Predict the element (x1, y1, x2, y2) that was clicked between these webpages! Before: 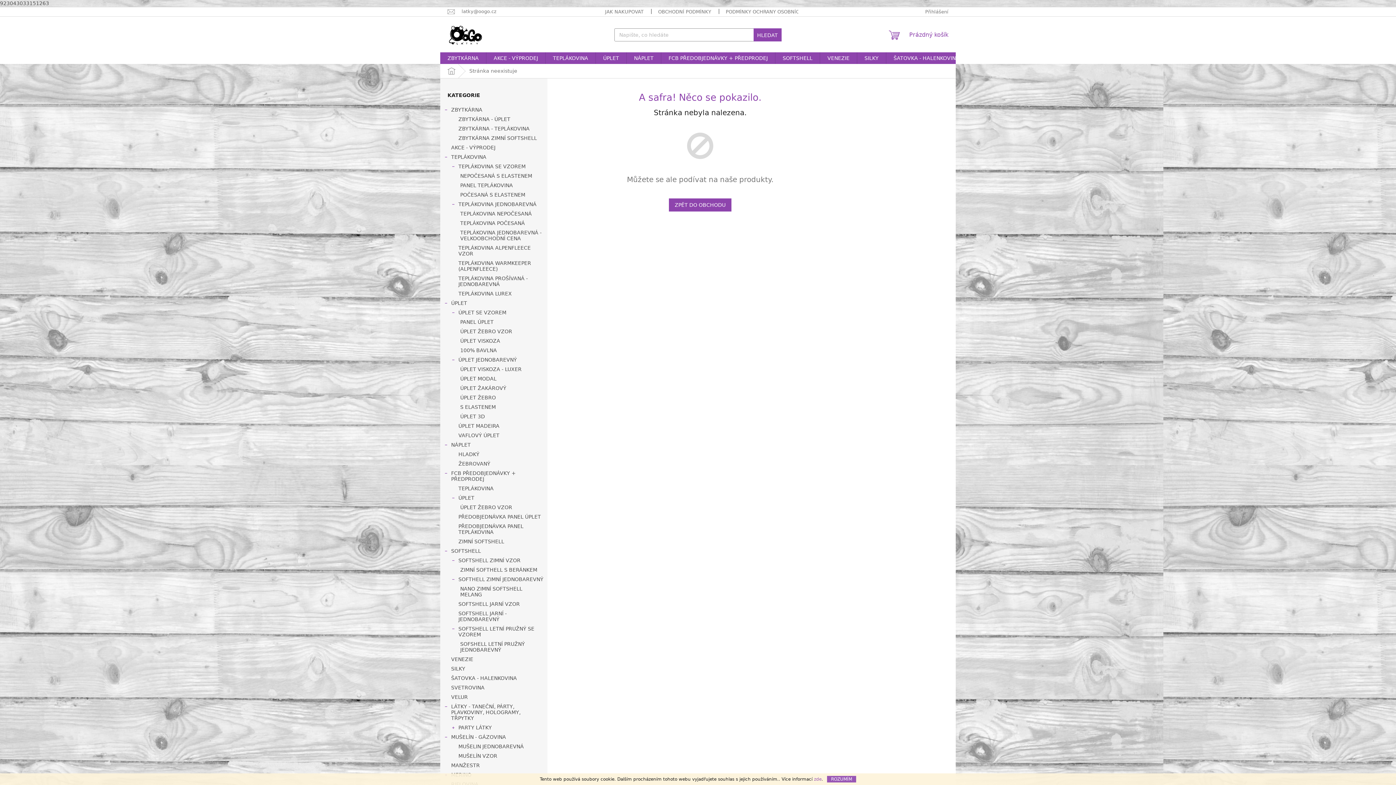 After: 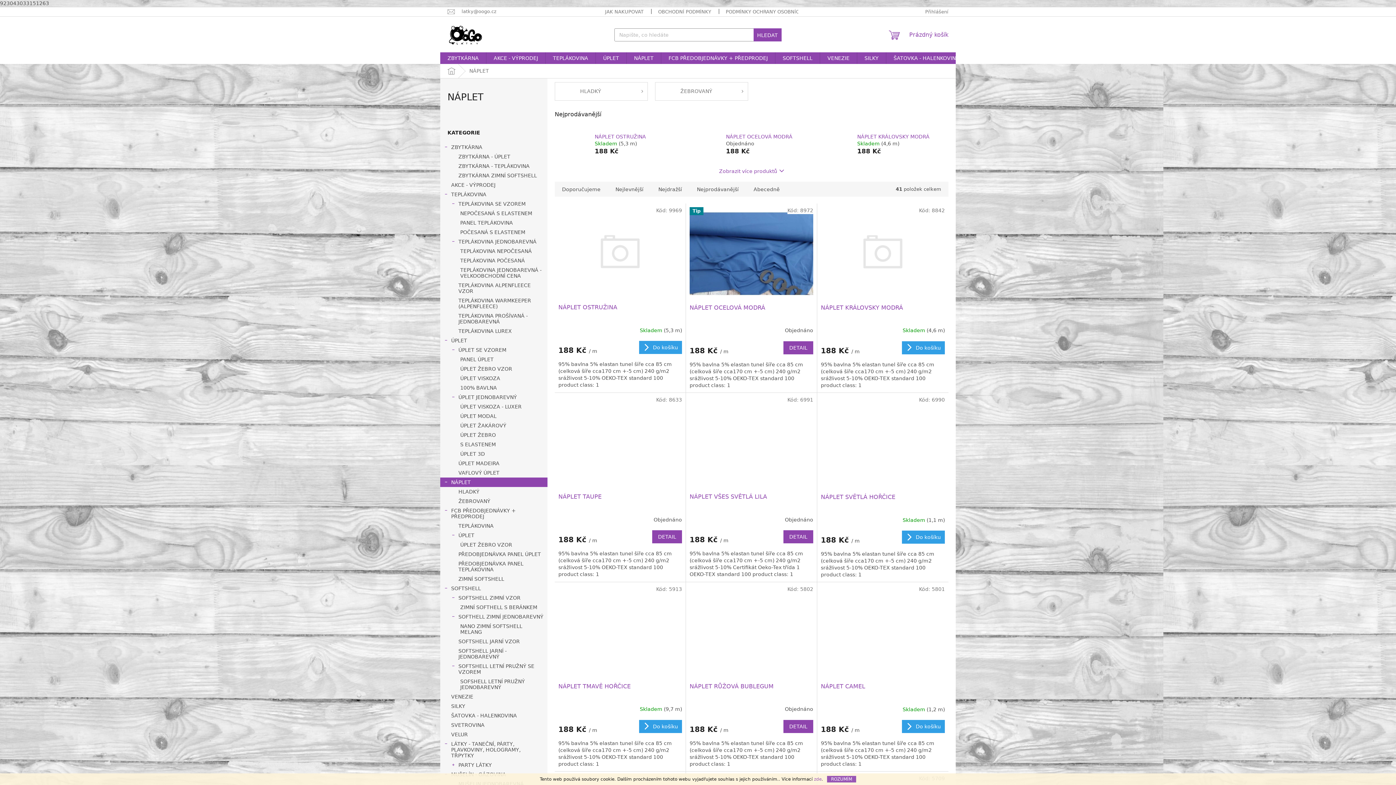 Action: bbox: (440, 440, 547, 449) label: NÁPLET
 